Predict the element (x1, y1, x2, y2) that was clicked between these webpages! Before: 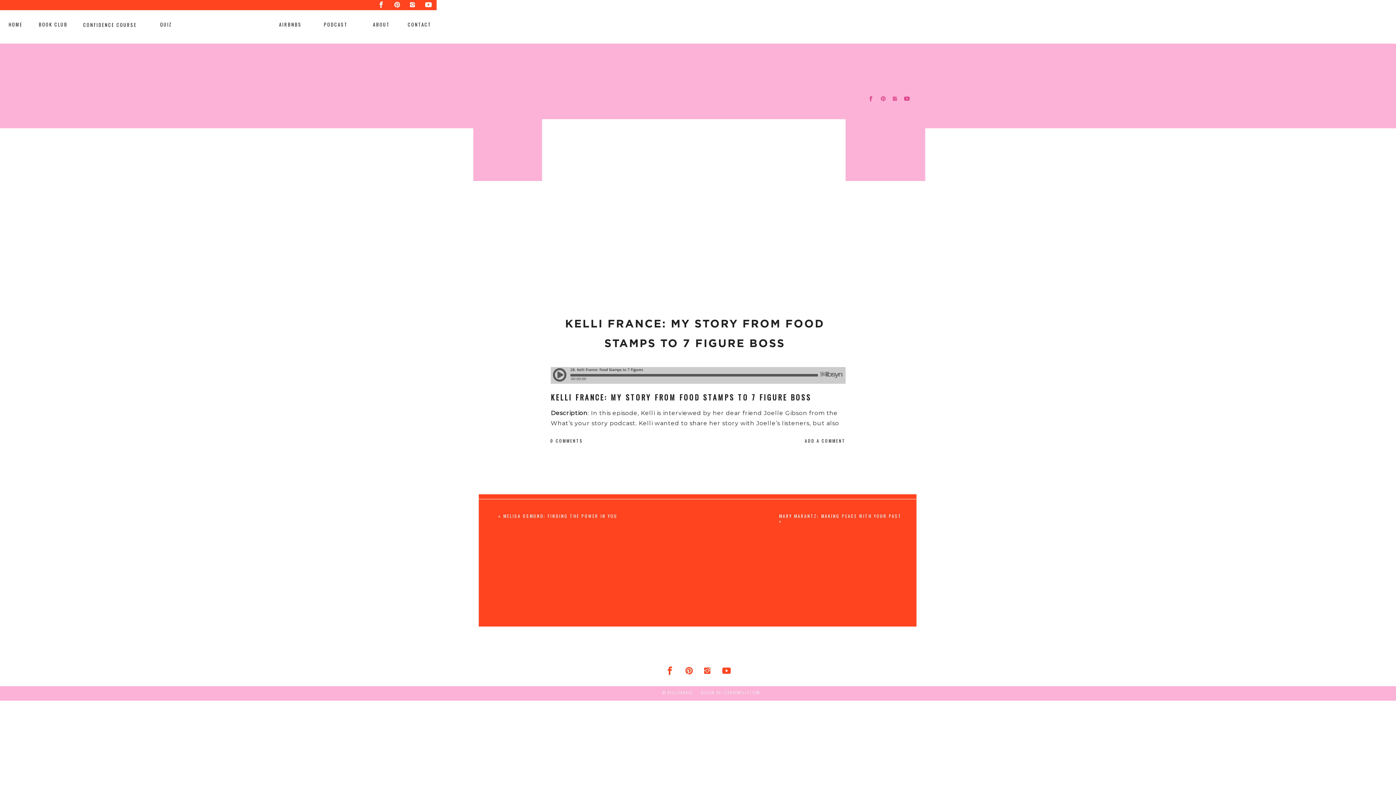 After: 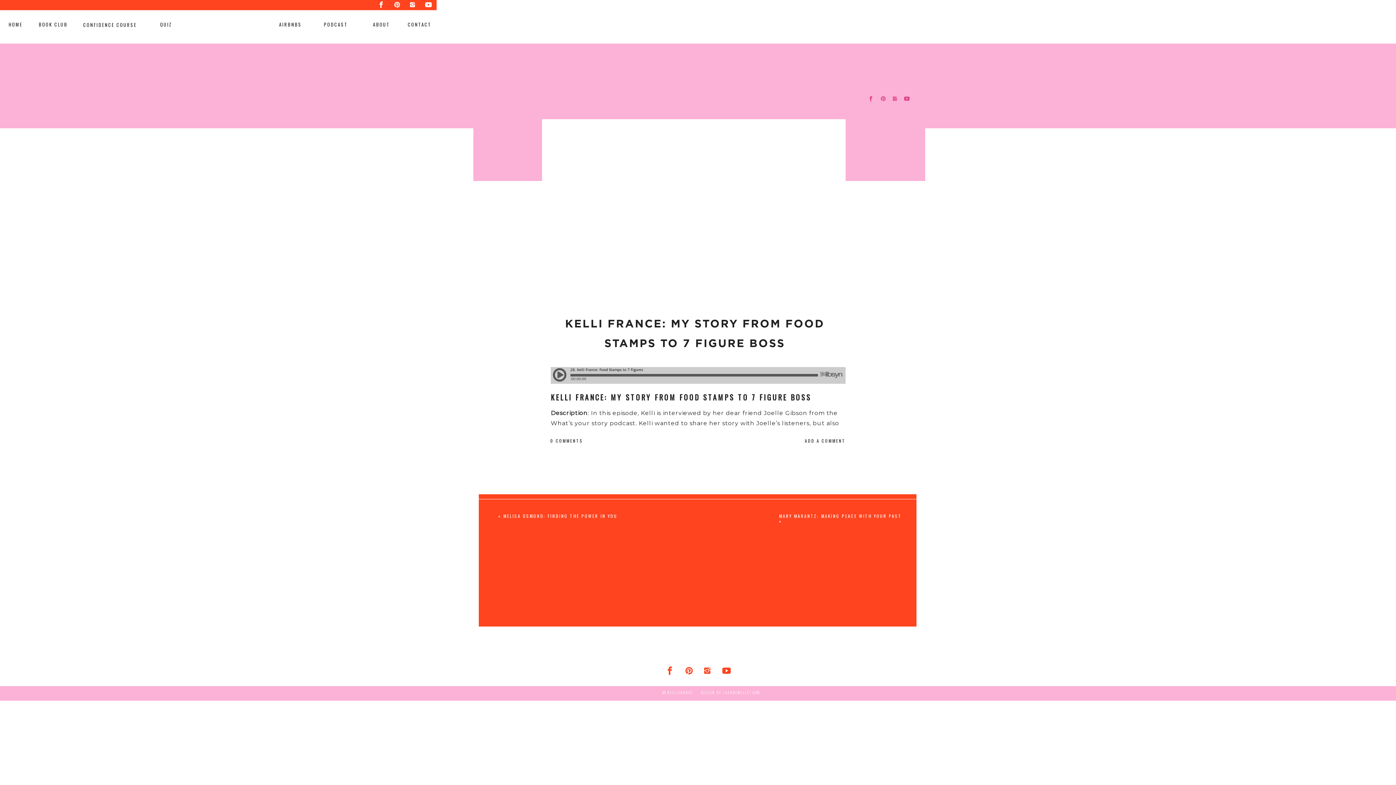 Action: bbox: (366, 588, 440, 658)